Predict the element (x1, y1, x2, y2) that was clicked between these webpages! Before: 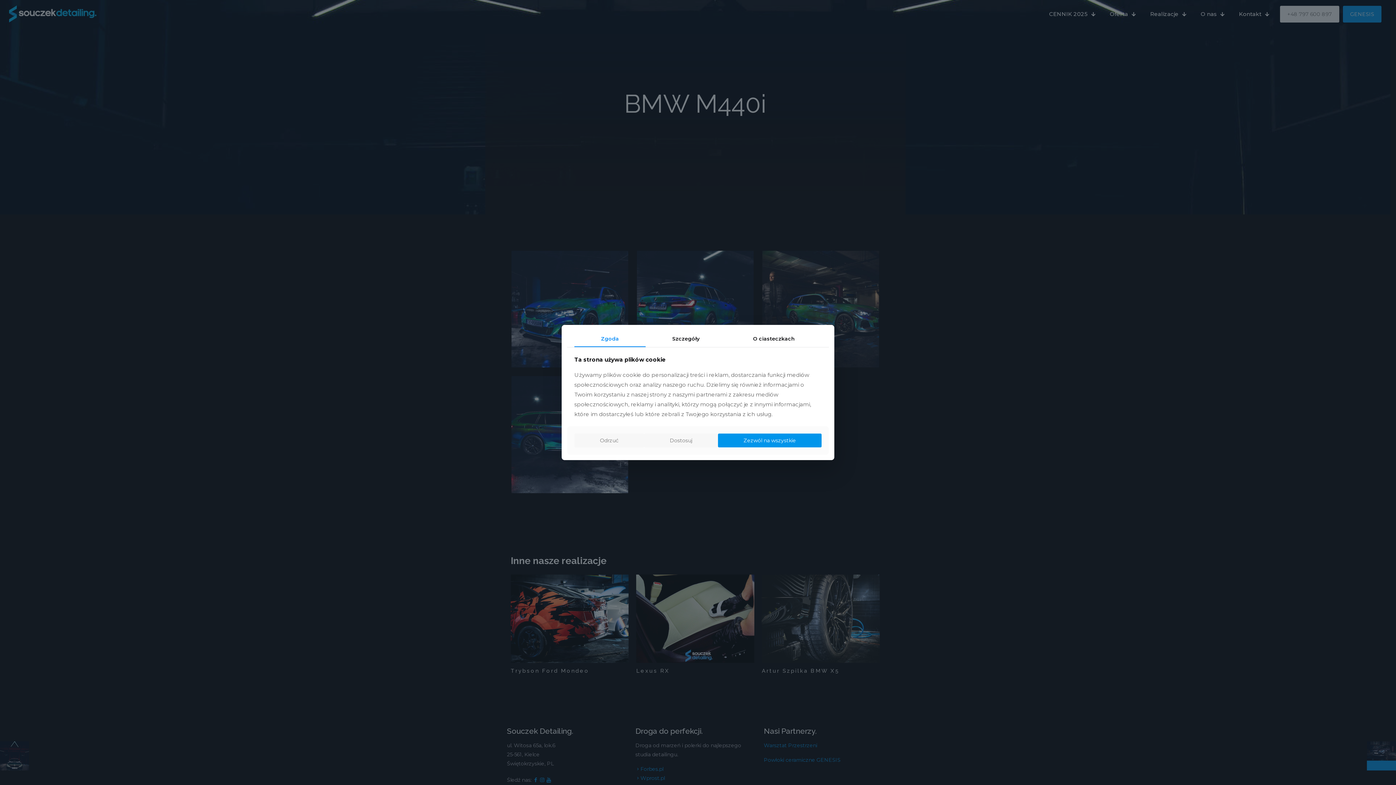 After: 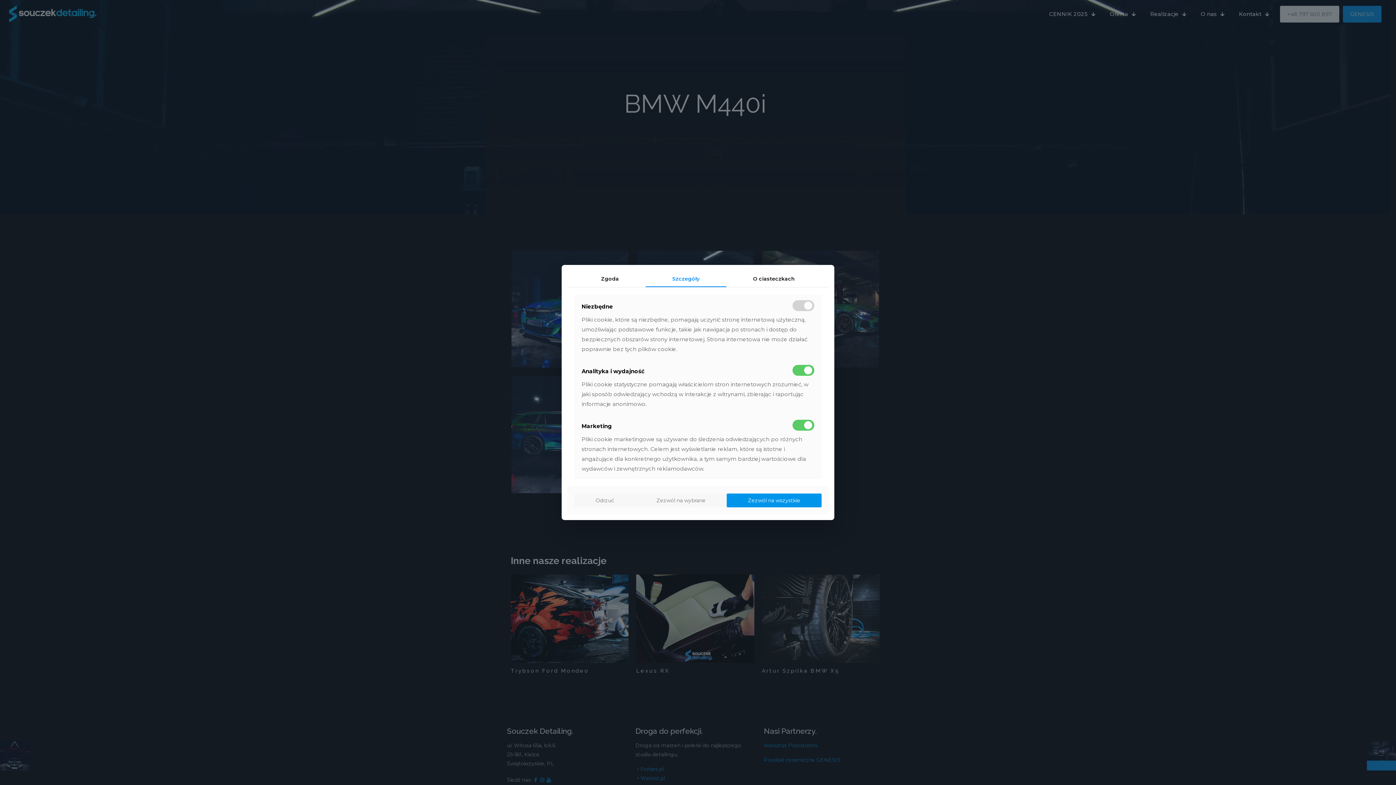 Action: label: Szczegóły bbox: (645, 330, 726, 347)